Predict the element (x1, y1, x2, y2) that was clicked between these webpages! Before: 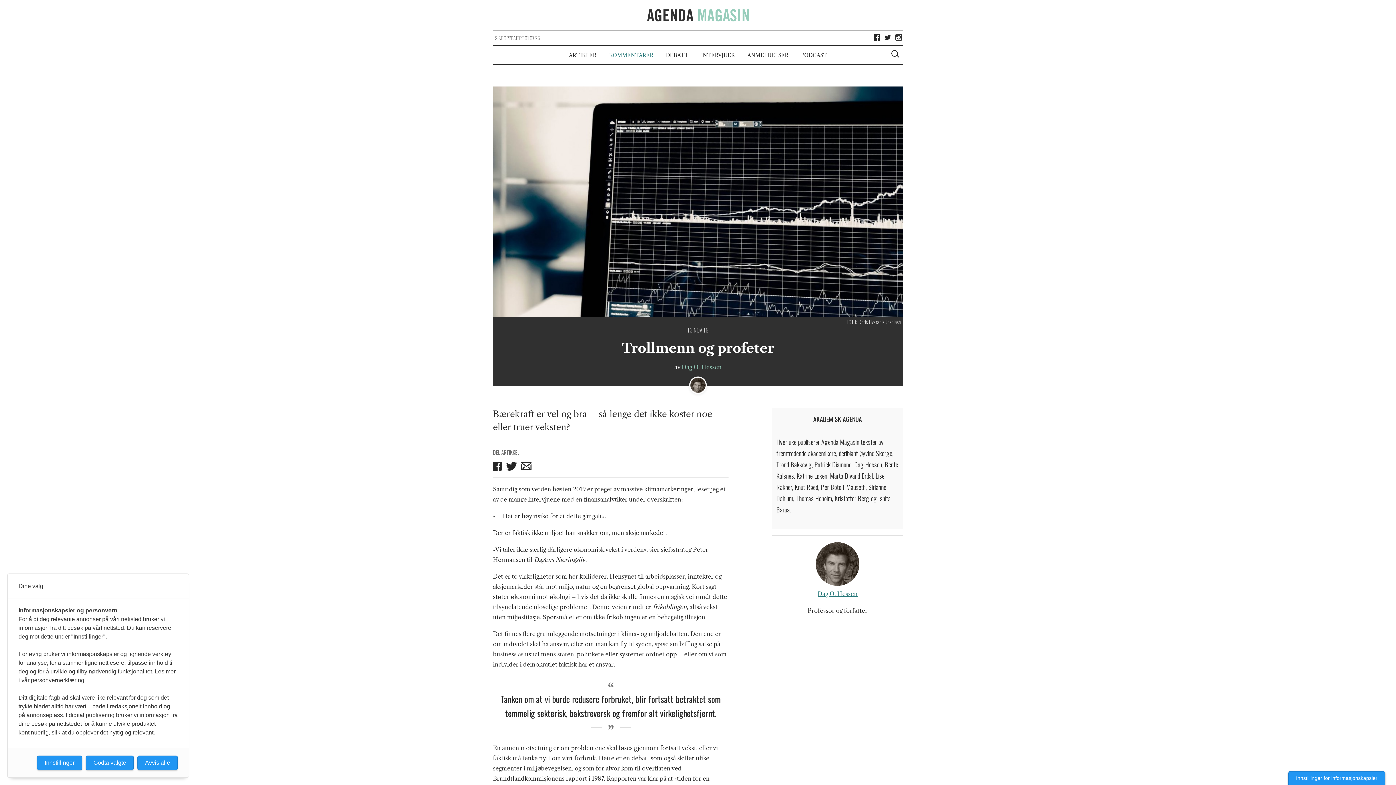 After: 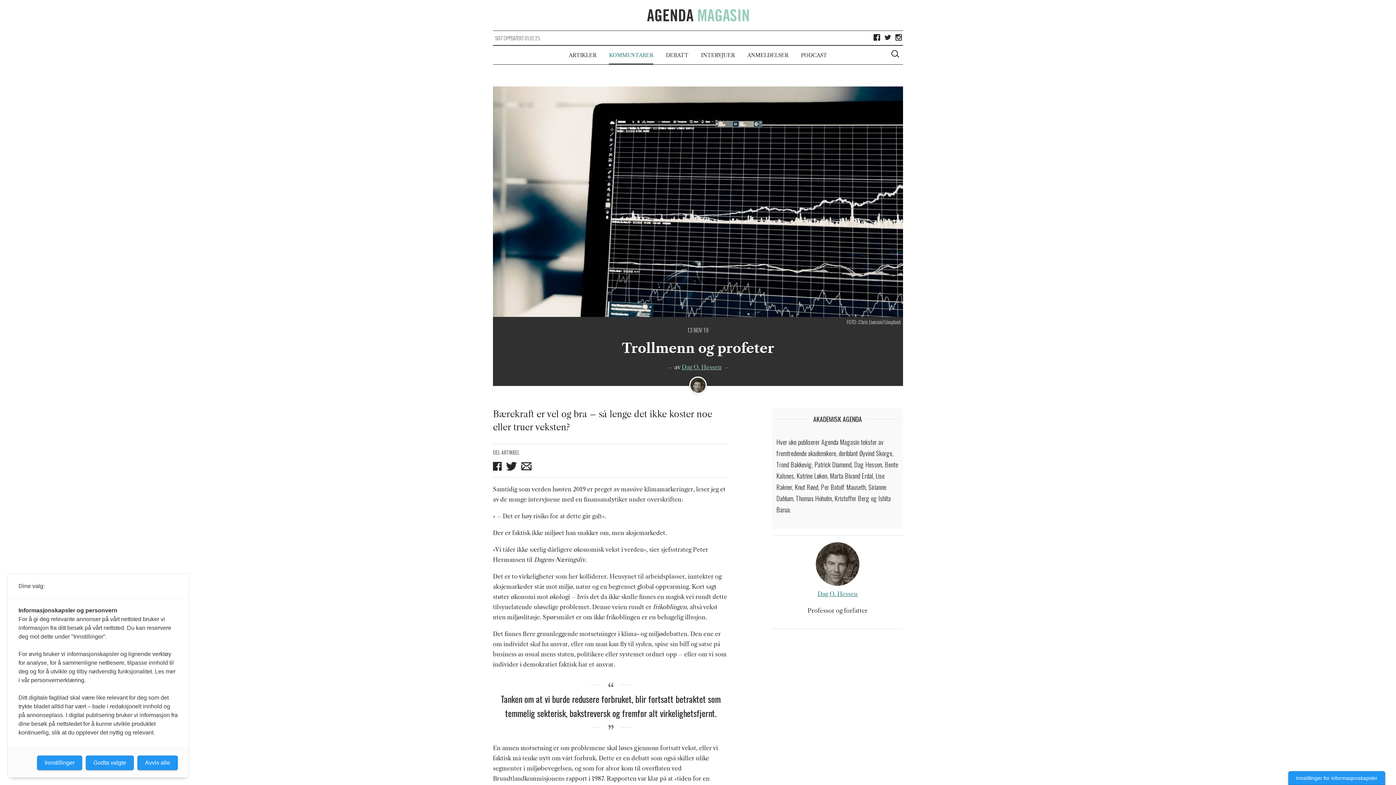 Action: label: Følg Agenda Magasin på Instagram bbox: (894, 33, 903, 41)